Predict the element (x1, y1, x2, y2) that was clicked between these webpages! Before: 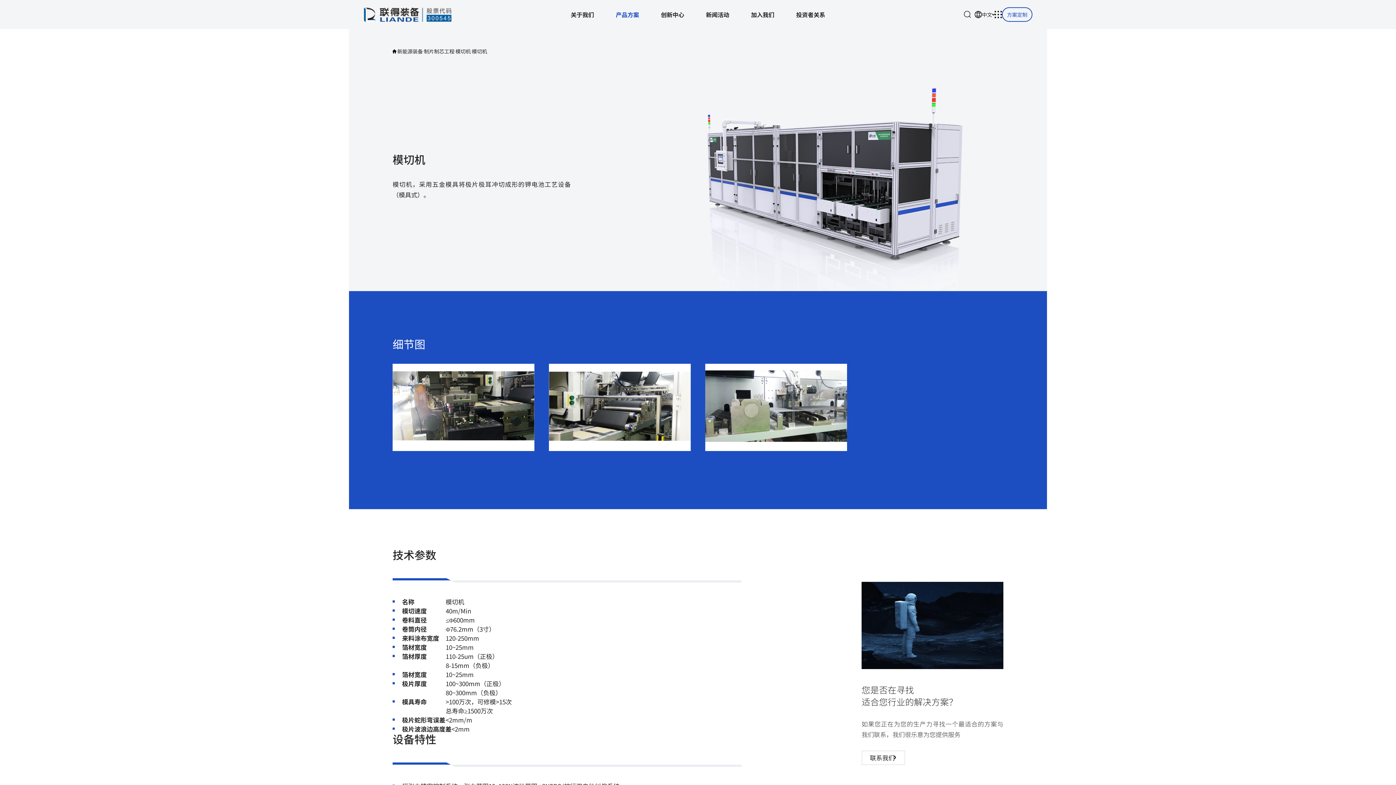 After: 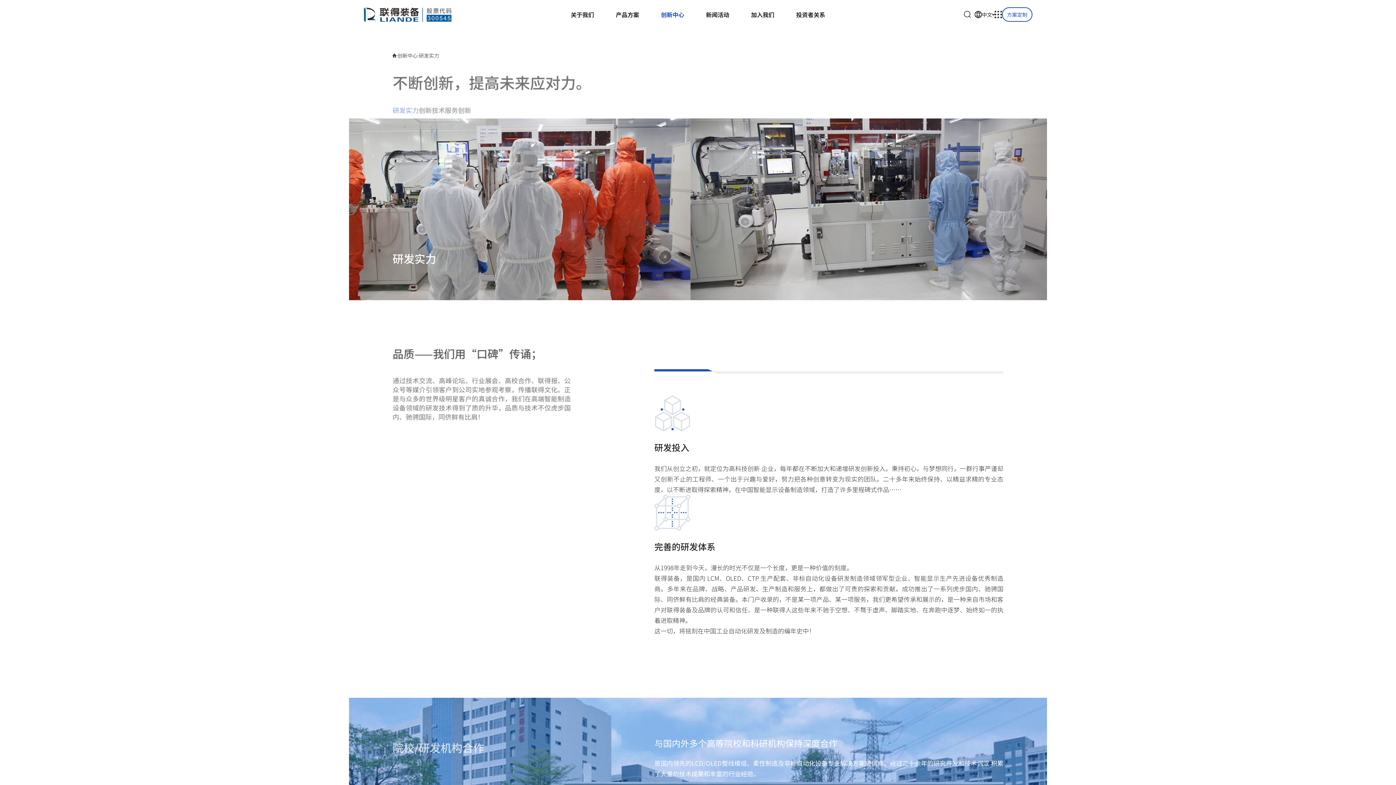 Action: label: 创
新
中
心 bbox: (650, 0, 695, 29)